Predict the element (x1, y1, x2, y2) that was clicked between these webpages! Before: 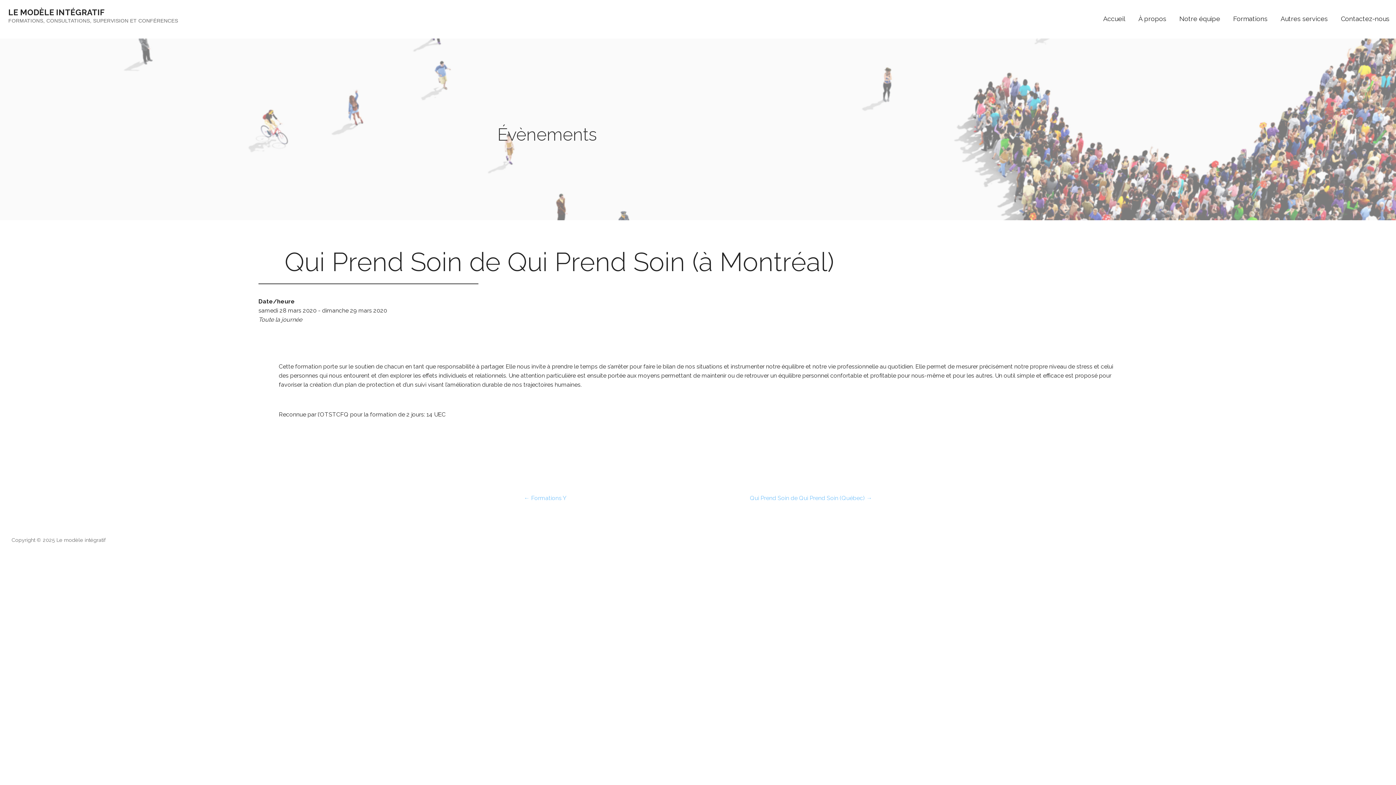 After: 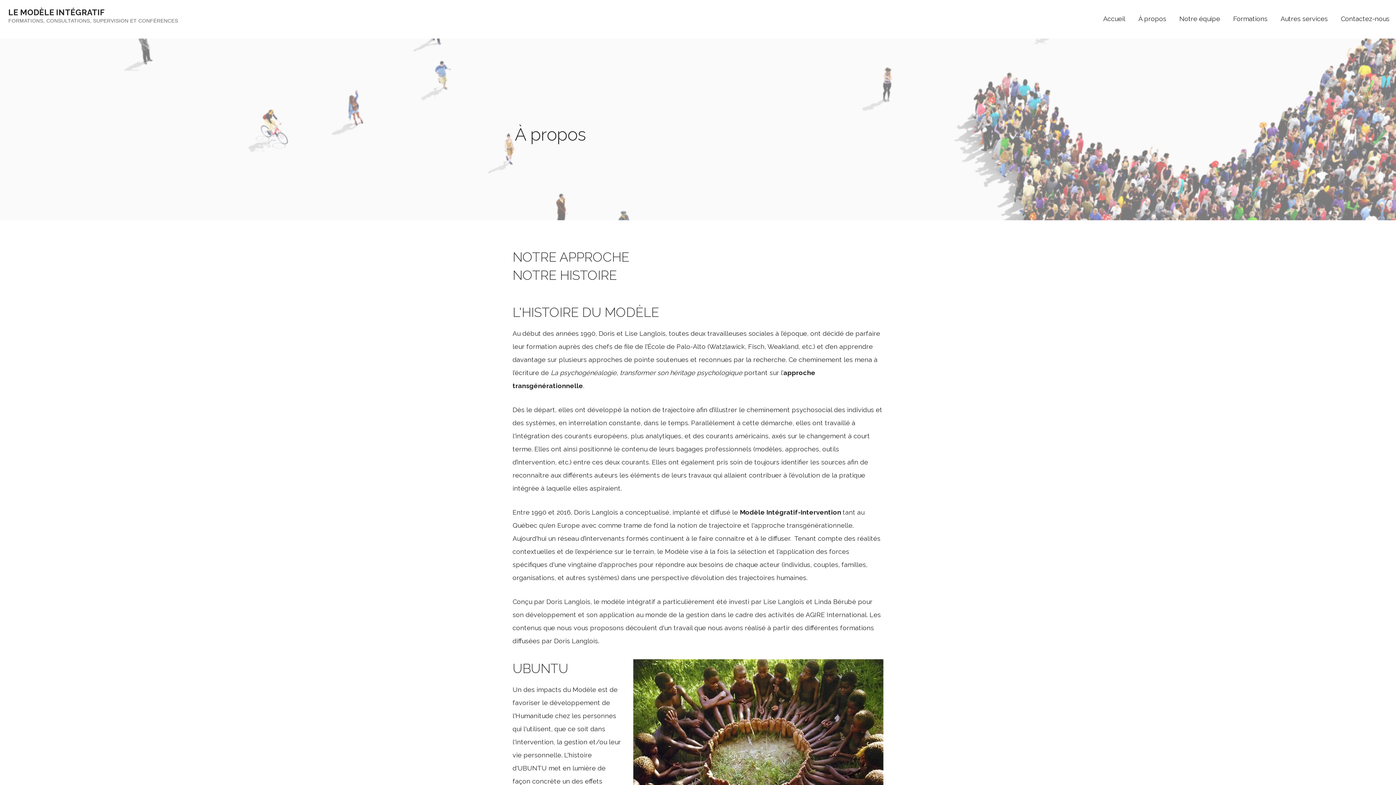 Action: bbox: (1132, 0, 1173, 38) label: À propos